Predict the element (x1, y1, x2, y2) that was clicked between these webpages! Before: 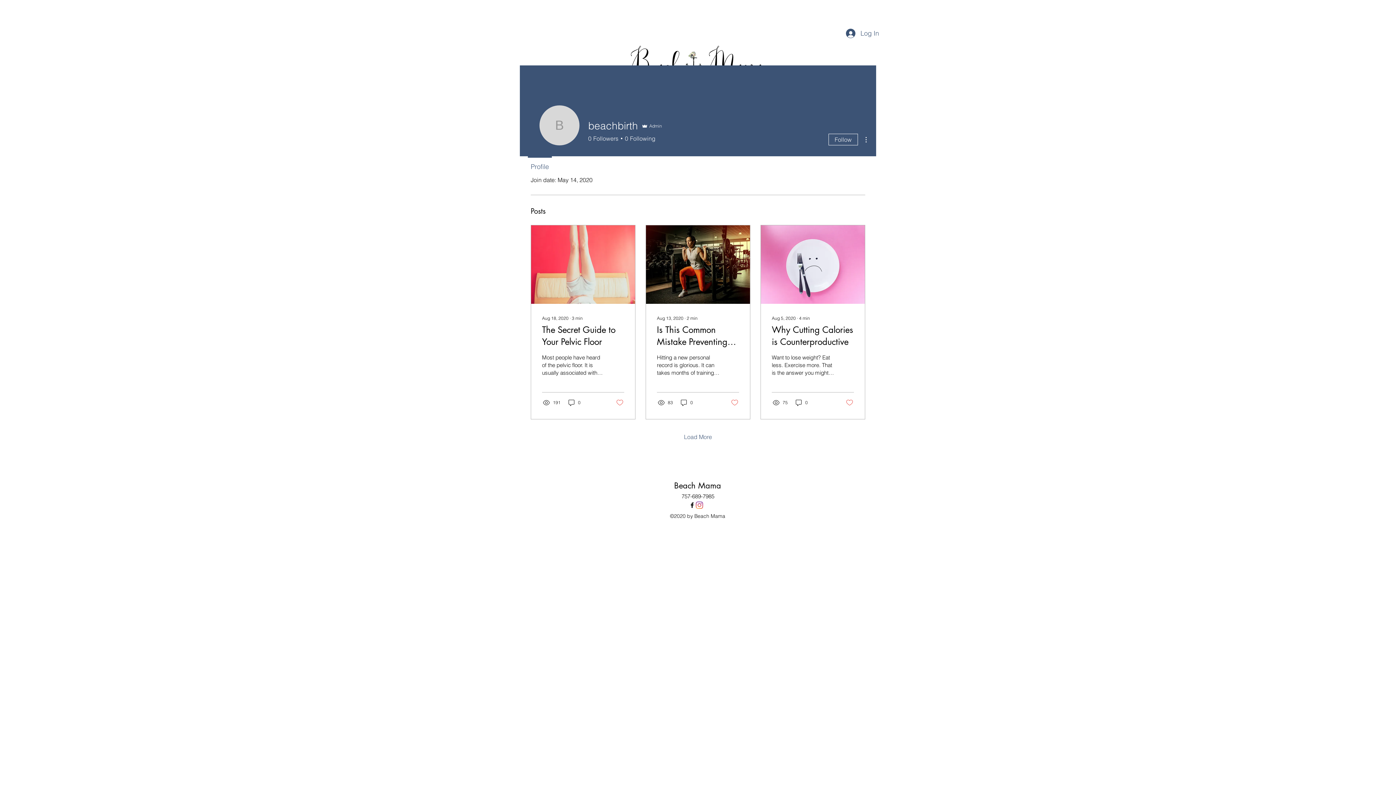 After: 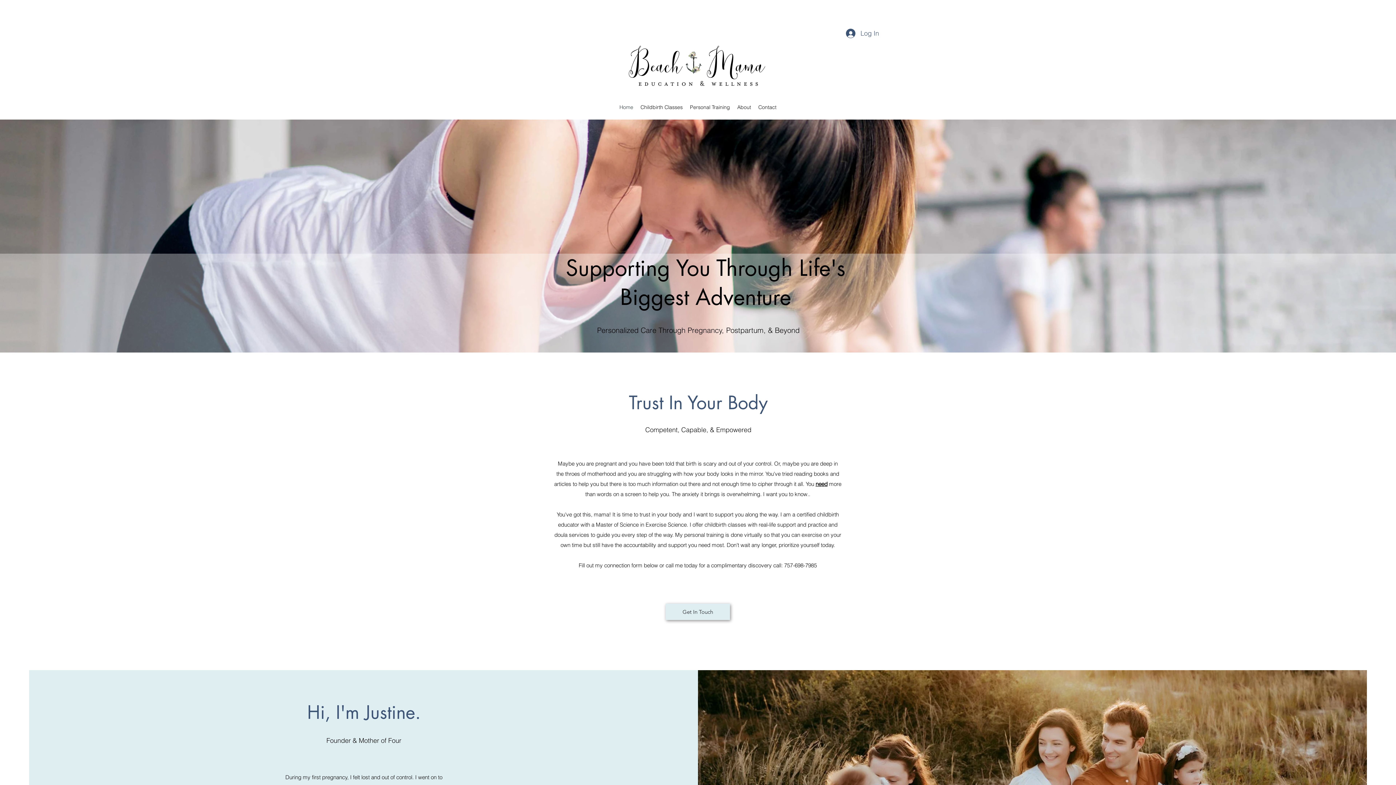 Action: bbox: (674, 480, 721, 490) label: Beach Mama